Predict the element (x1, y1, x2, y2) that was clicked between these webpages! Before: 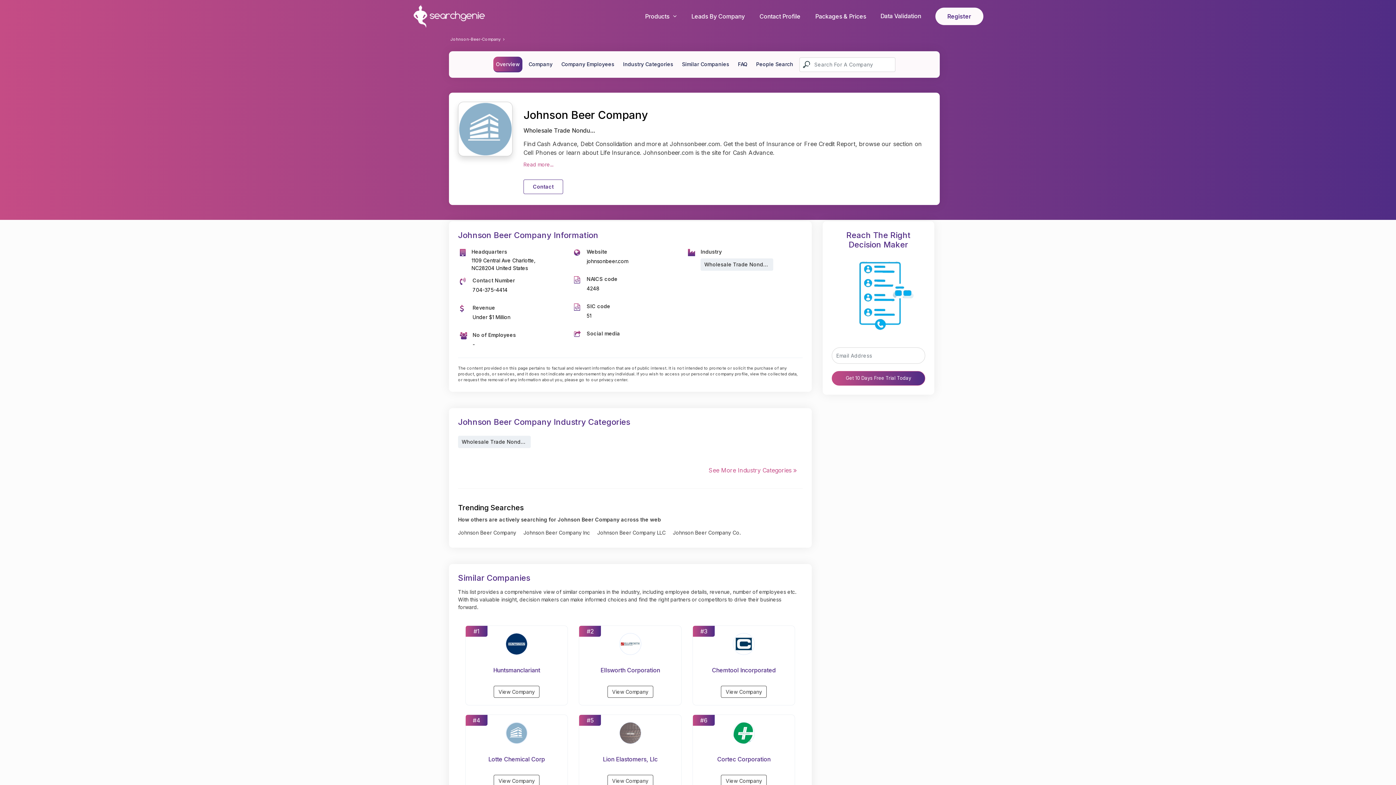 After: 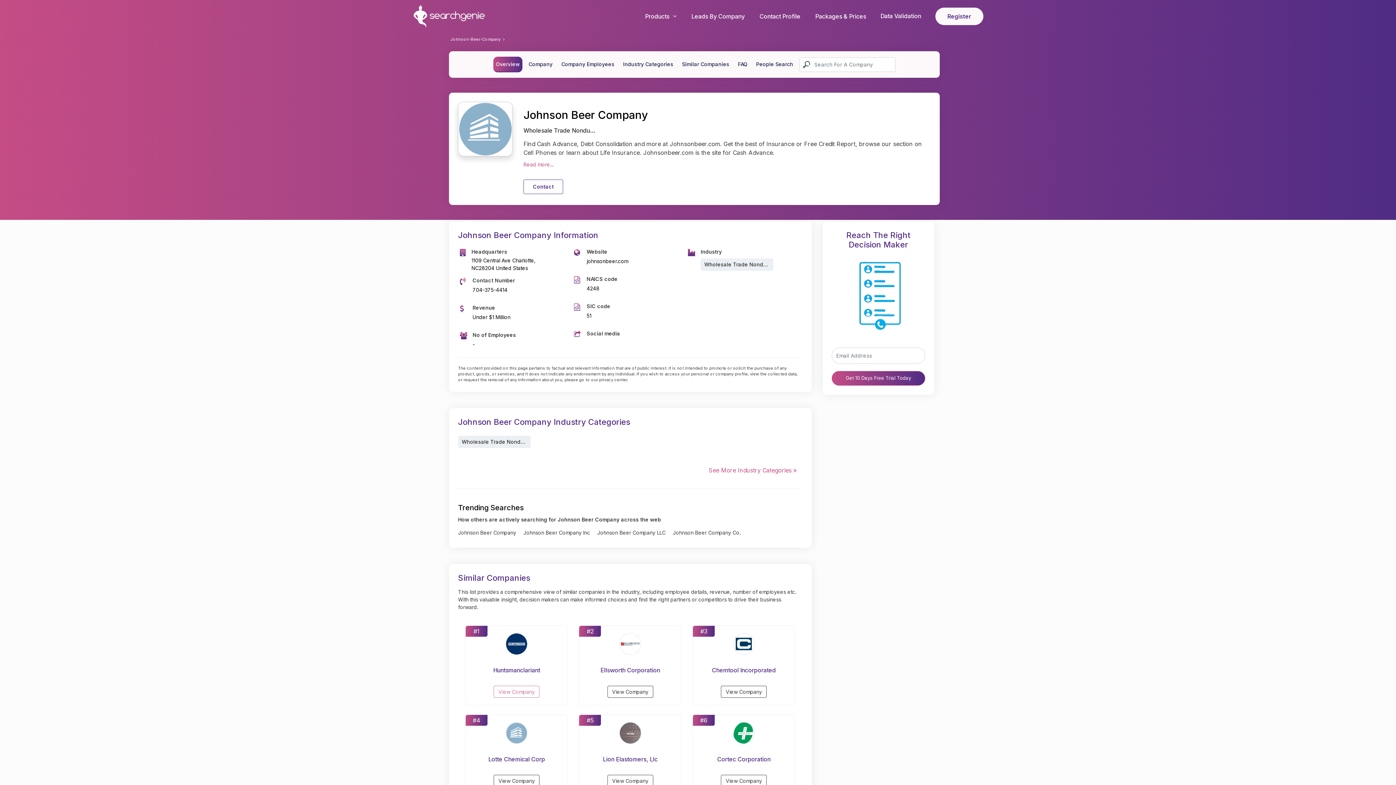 Action: label: View Company bbox: (493, 686, 539, 698)